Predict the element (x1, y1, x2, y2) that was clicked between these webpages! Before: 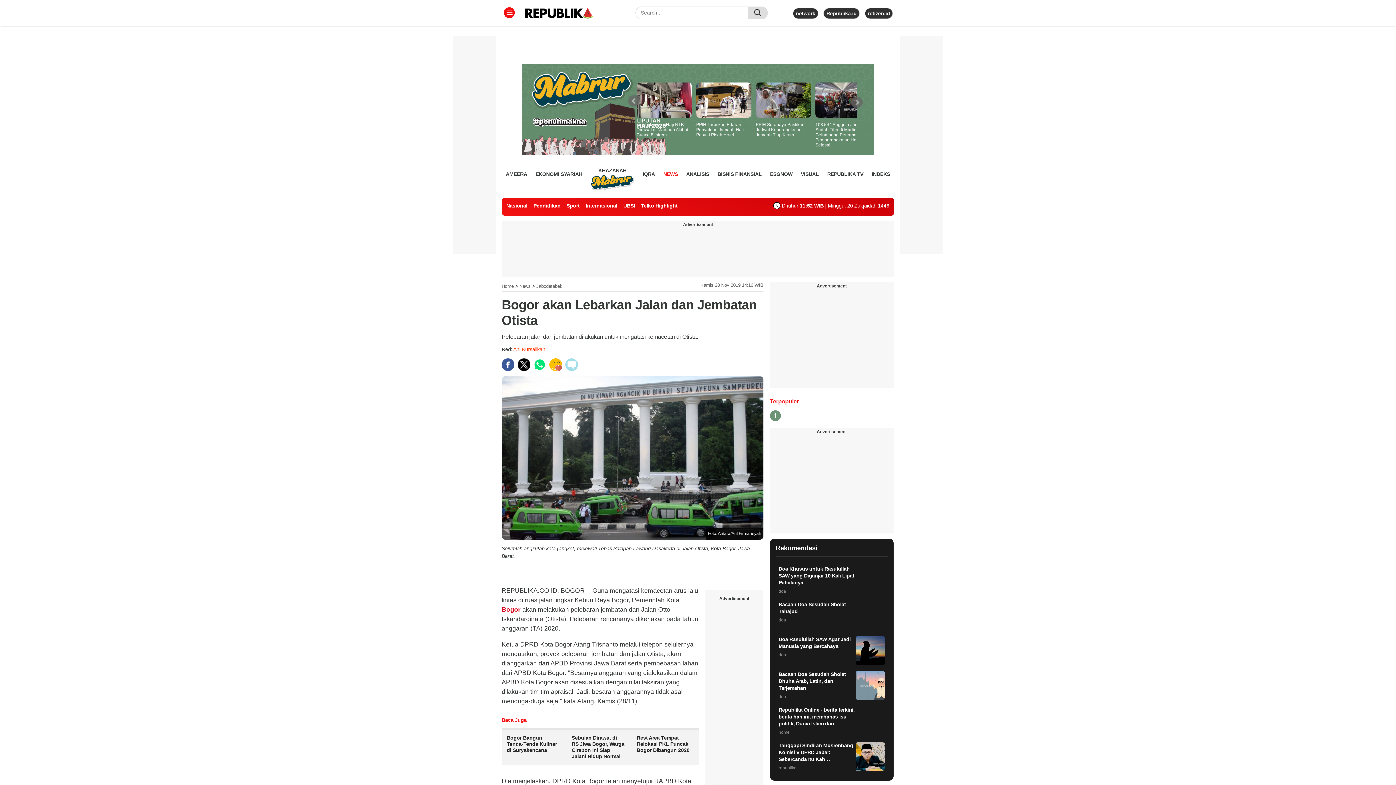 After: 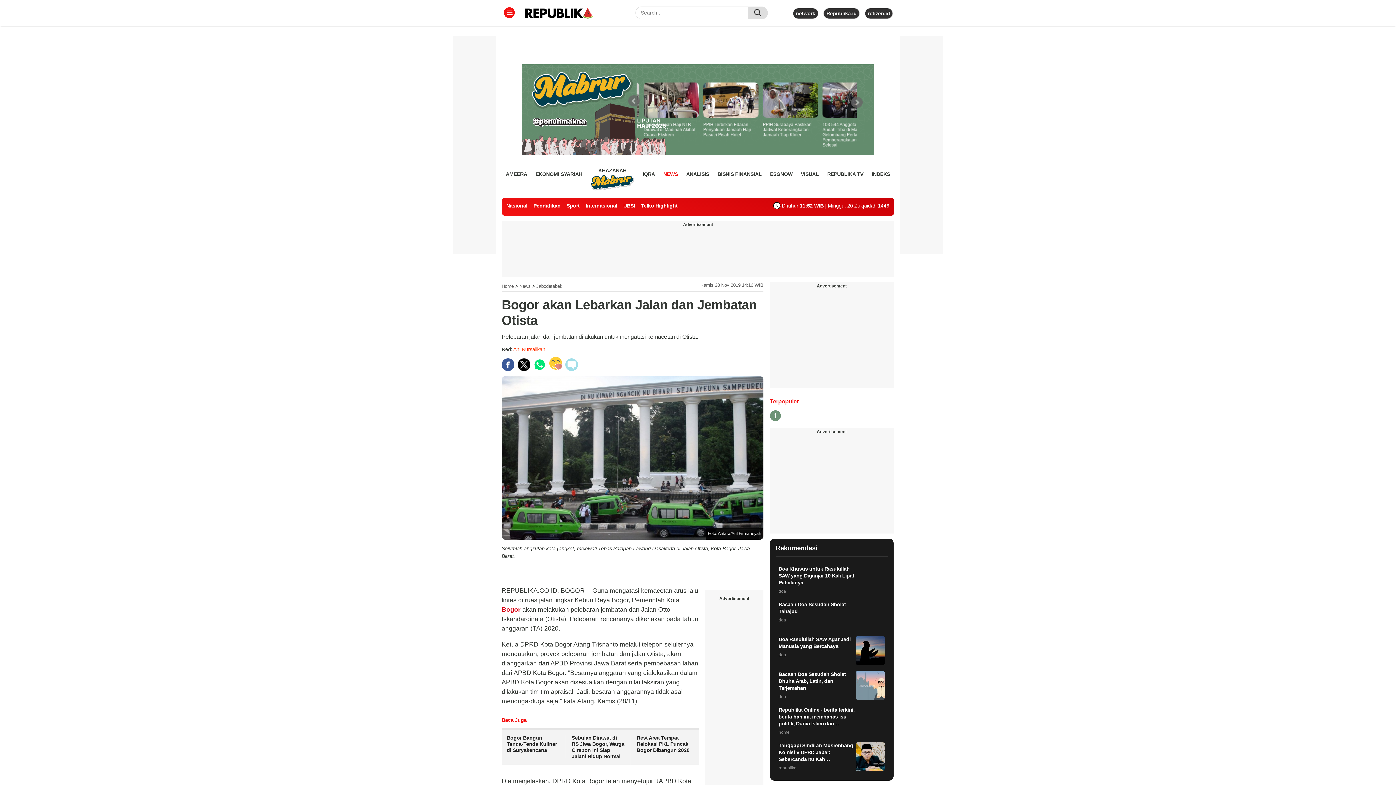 Action: bbox: (549, 358, 562, 371)